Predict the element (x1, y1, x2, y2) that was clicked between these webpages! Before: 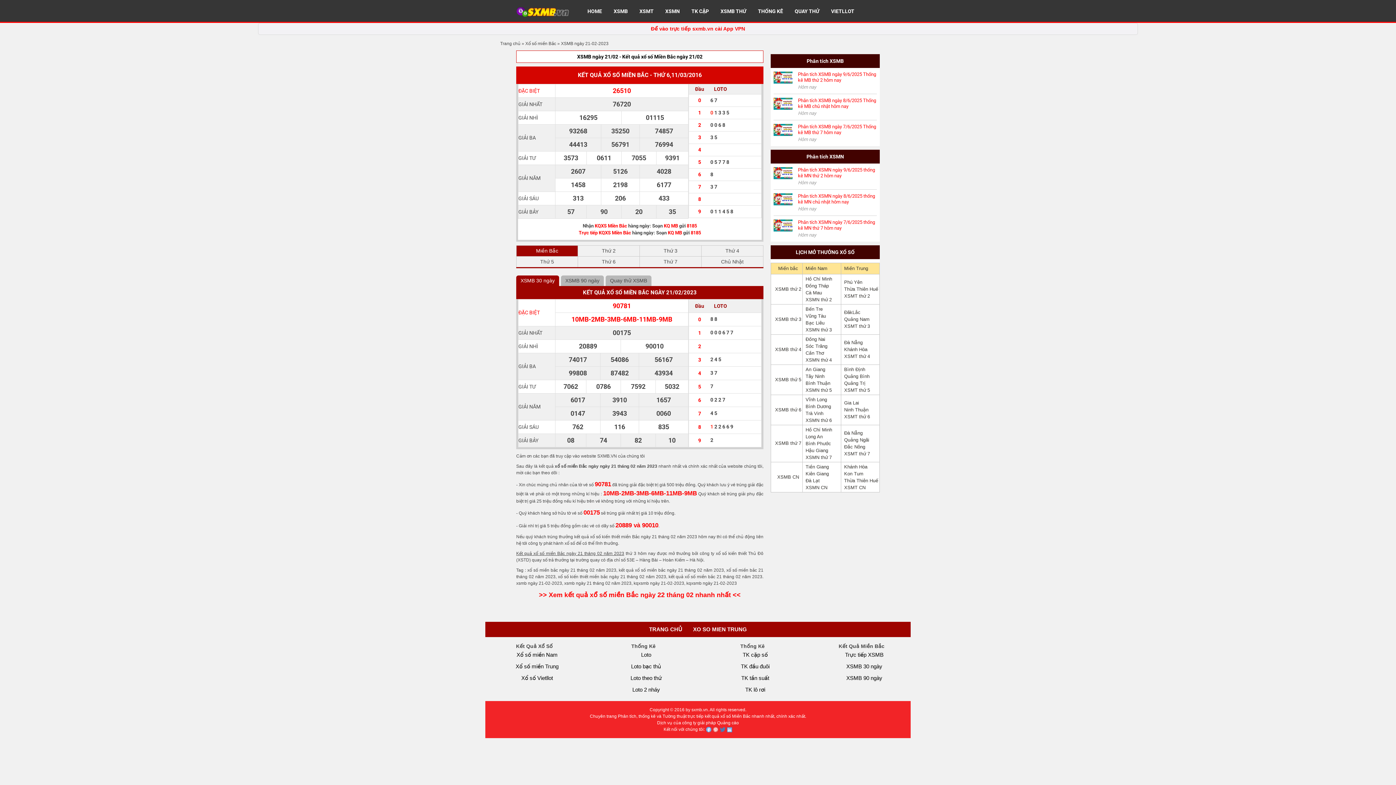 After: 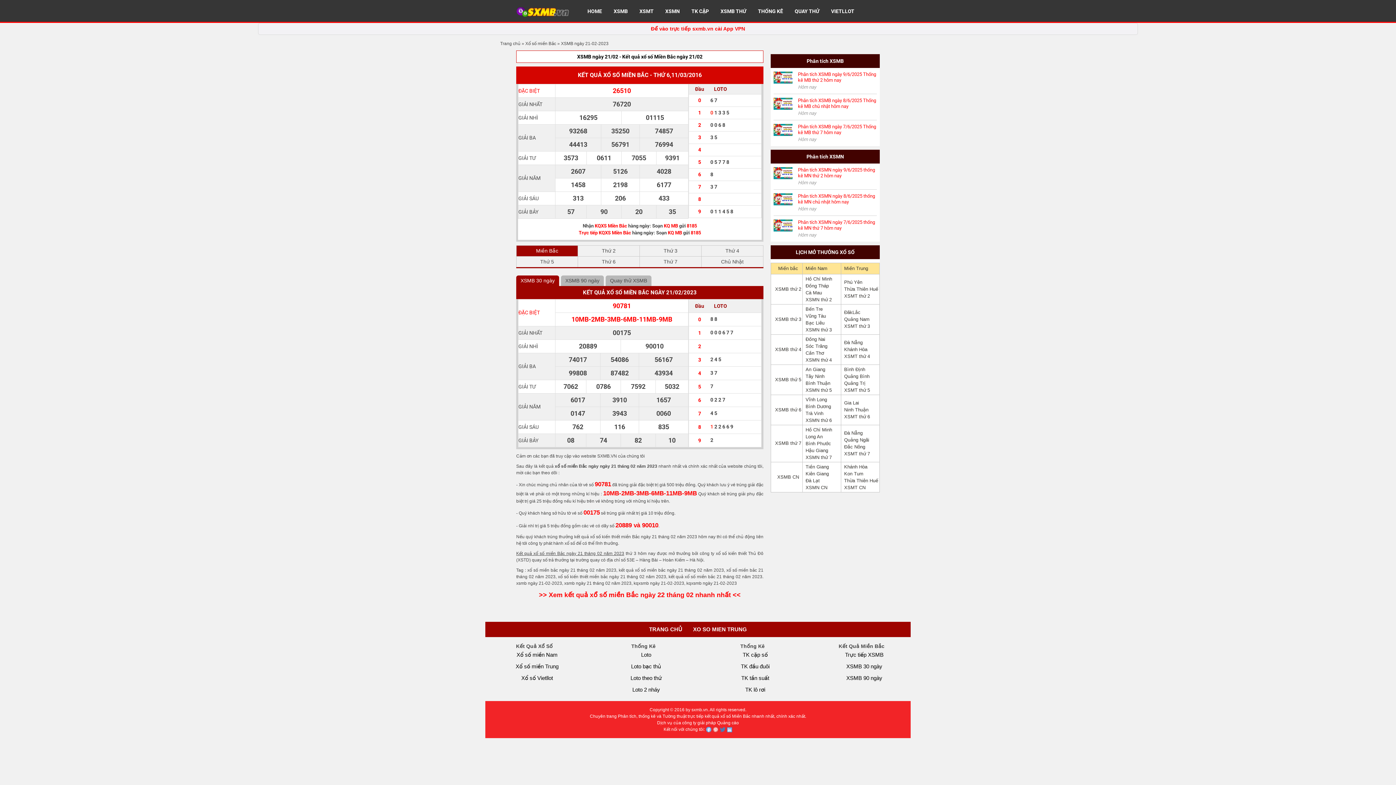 Action: bbox: (719, 727, 725, 732) label: twitter